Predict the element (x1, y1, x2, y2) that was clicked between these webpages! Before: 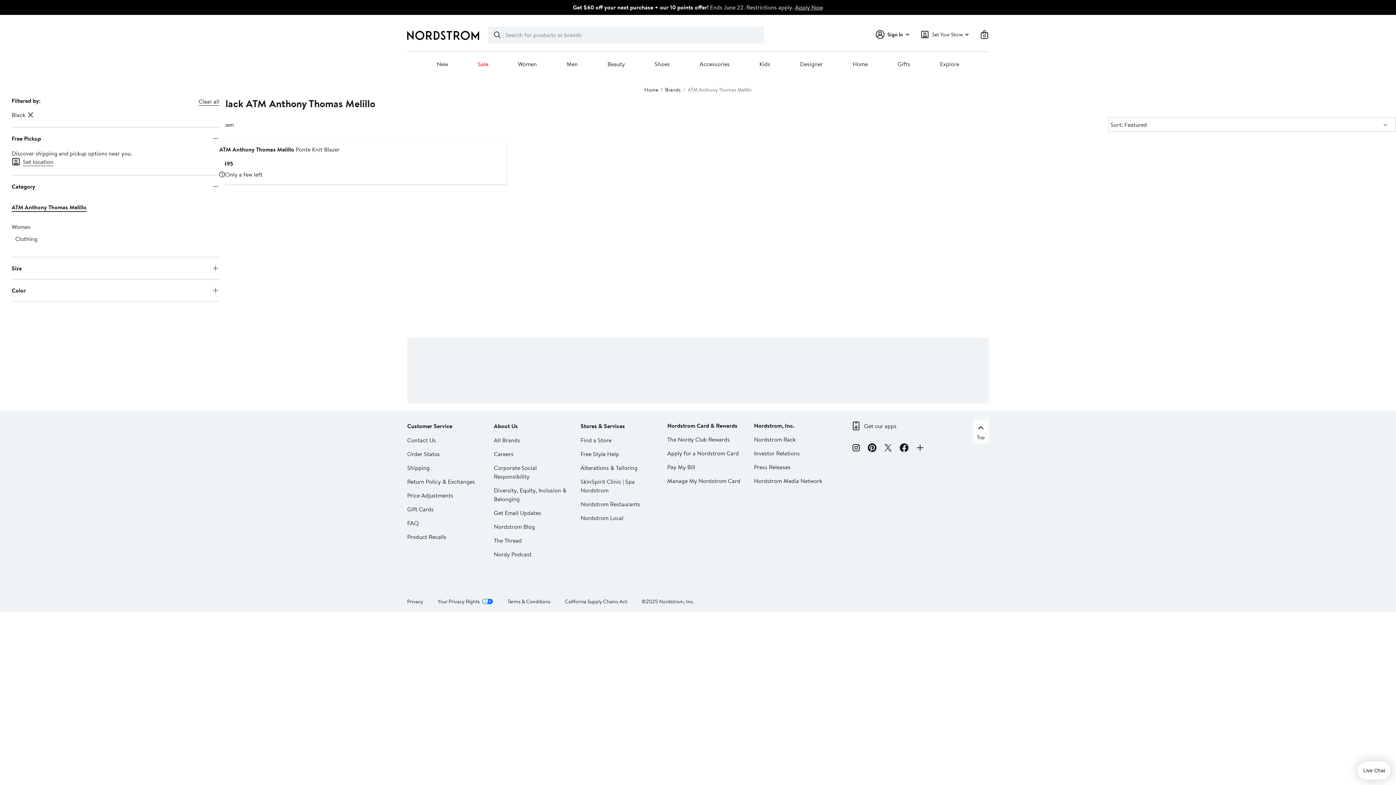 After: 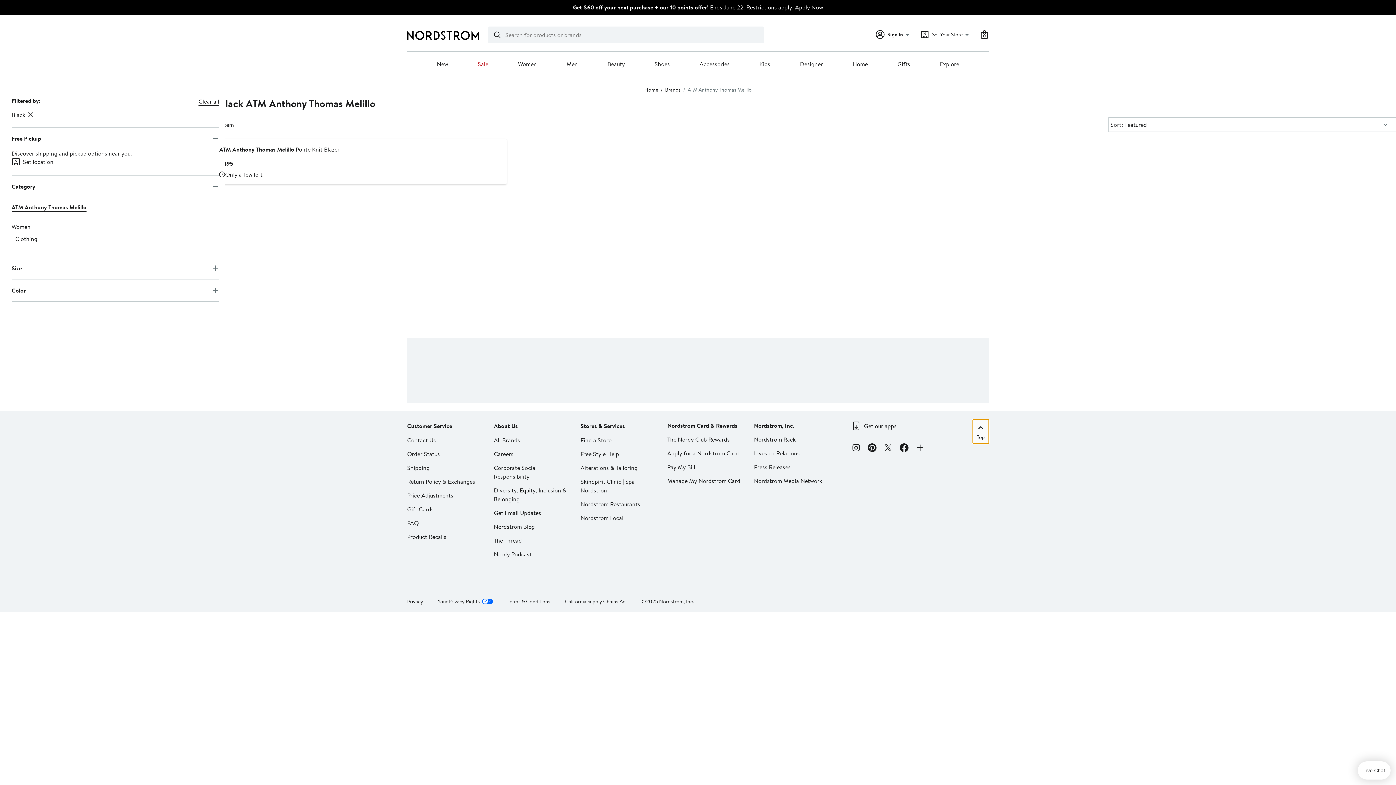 Action: bbox: (973, 419, 989, 444) label: Top